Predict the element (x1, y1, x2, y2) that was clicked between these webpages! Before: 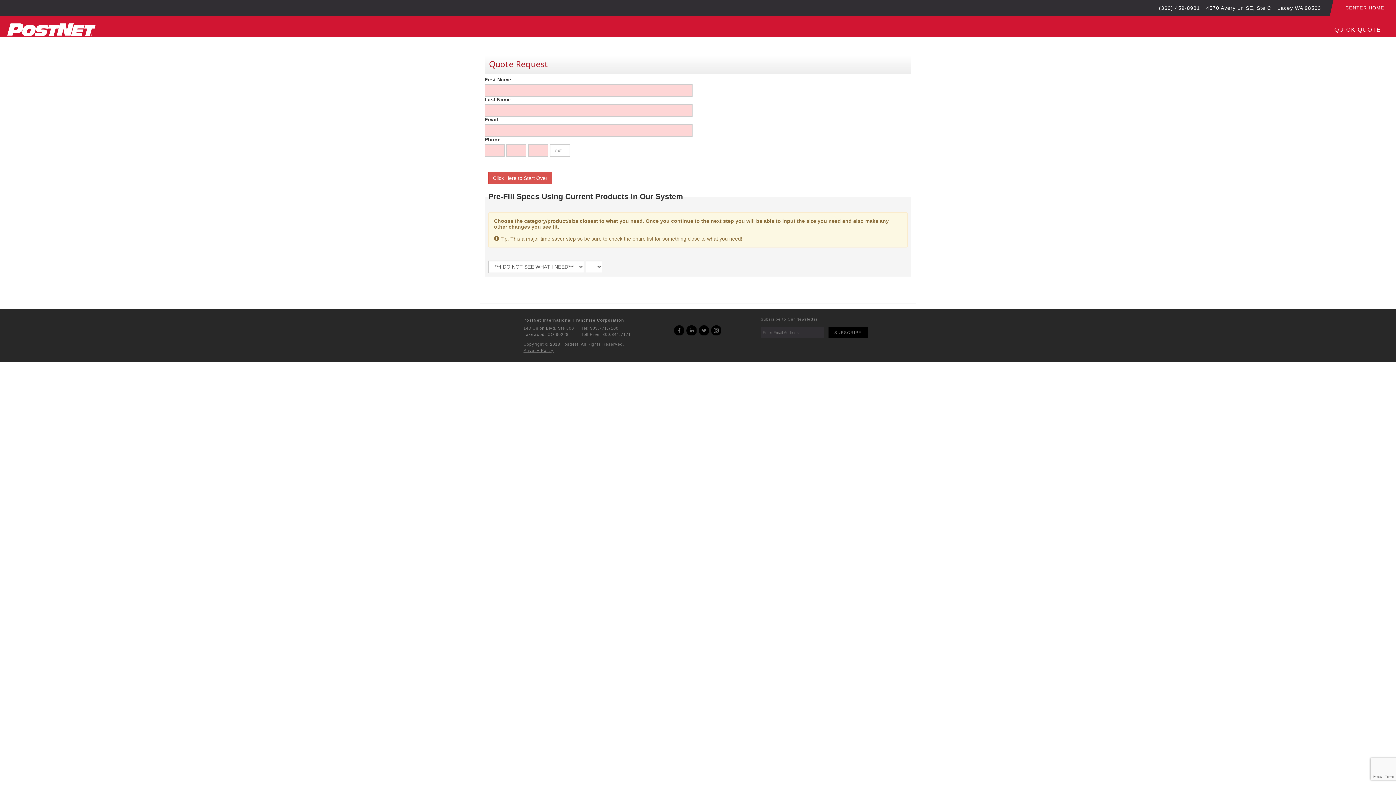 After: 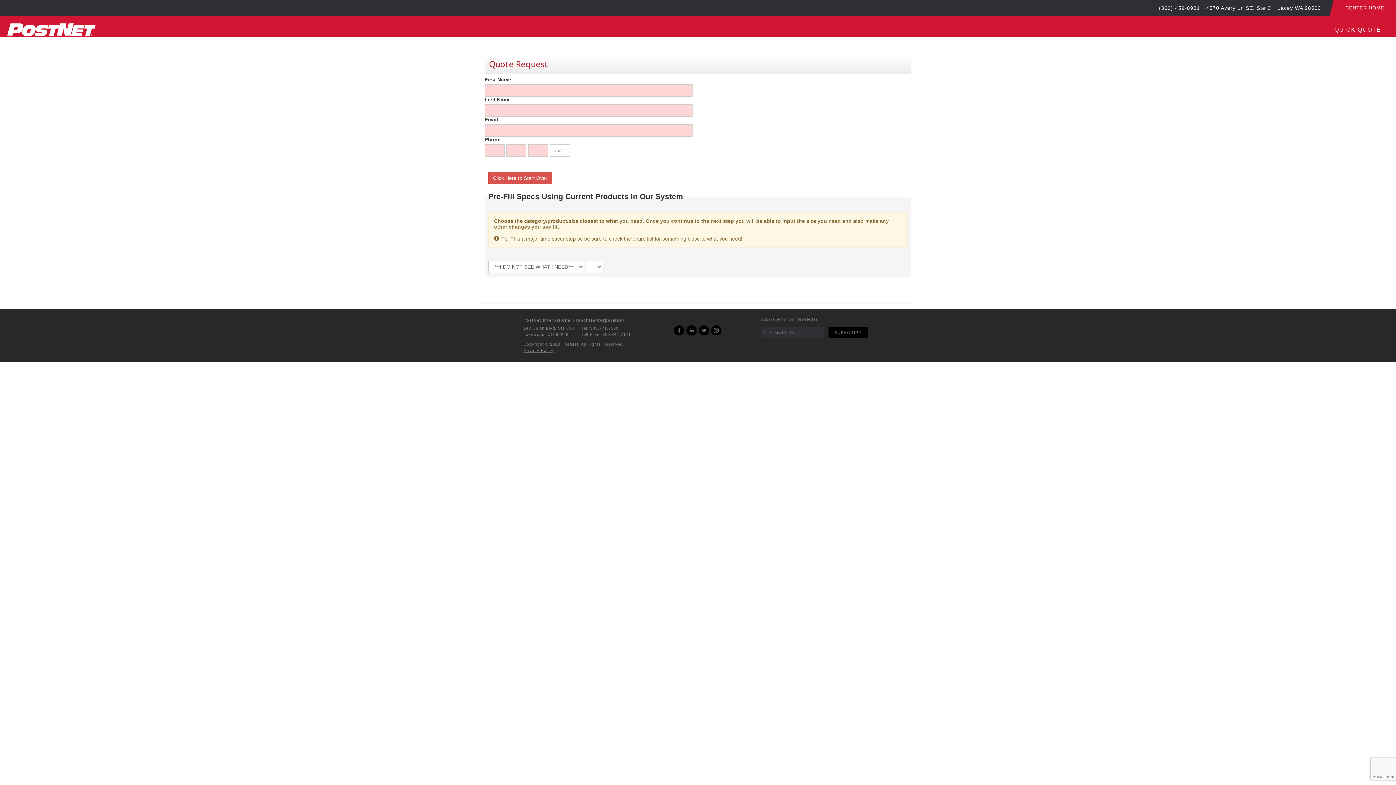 Action: bbox: (686, 325, 696, 335)